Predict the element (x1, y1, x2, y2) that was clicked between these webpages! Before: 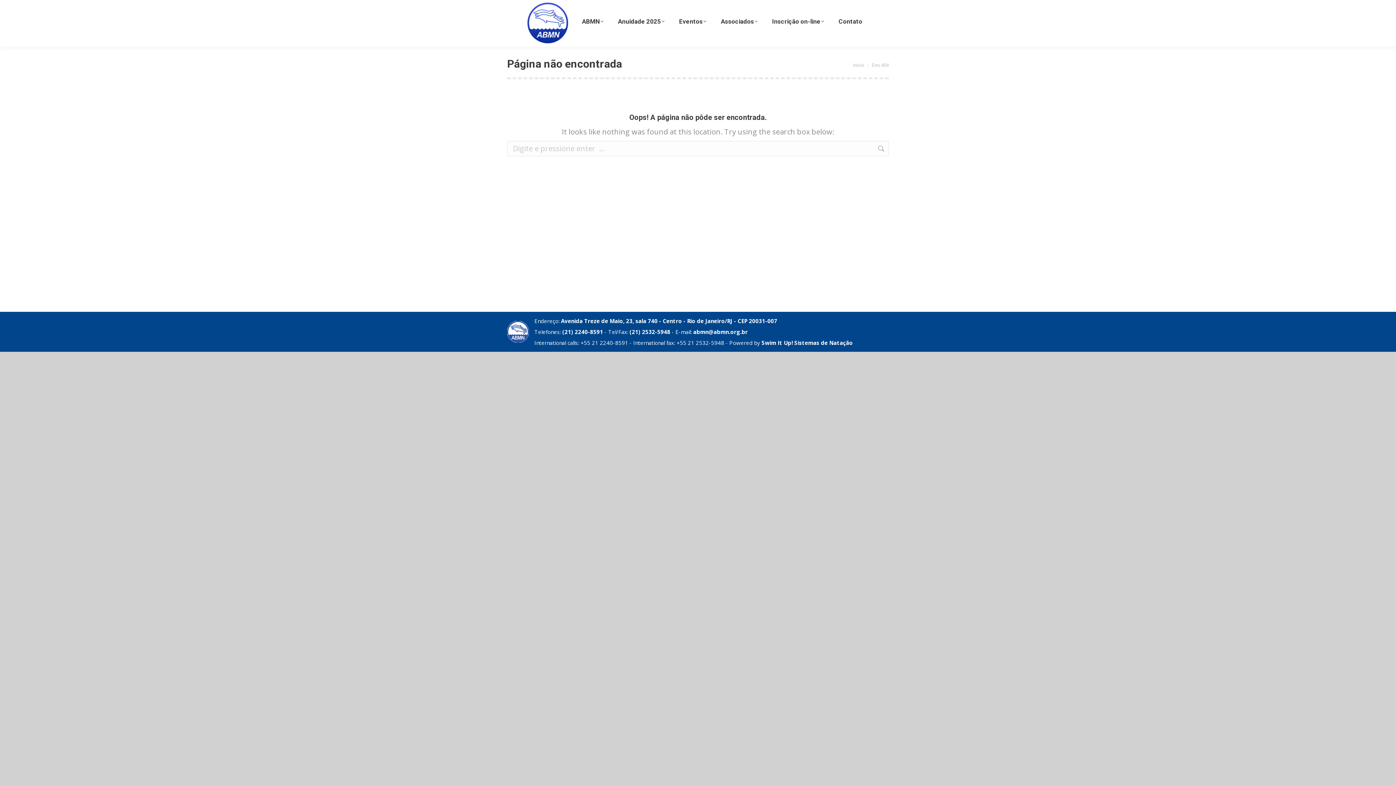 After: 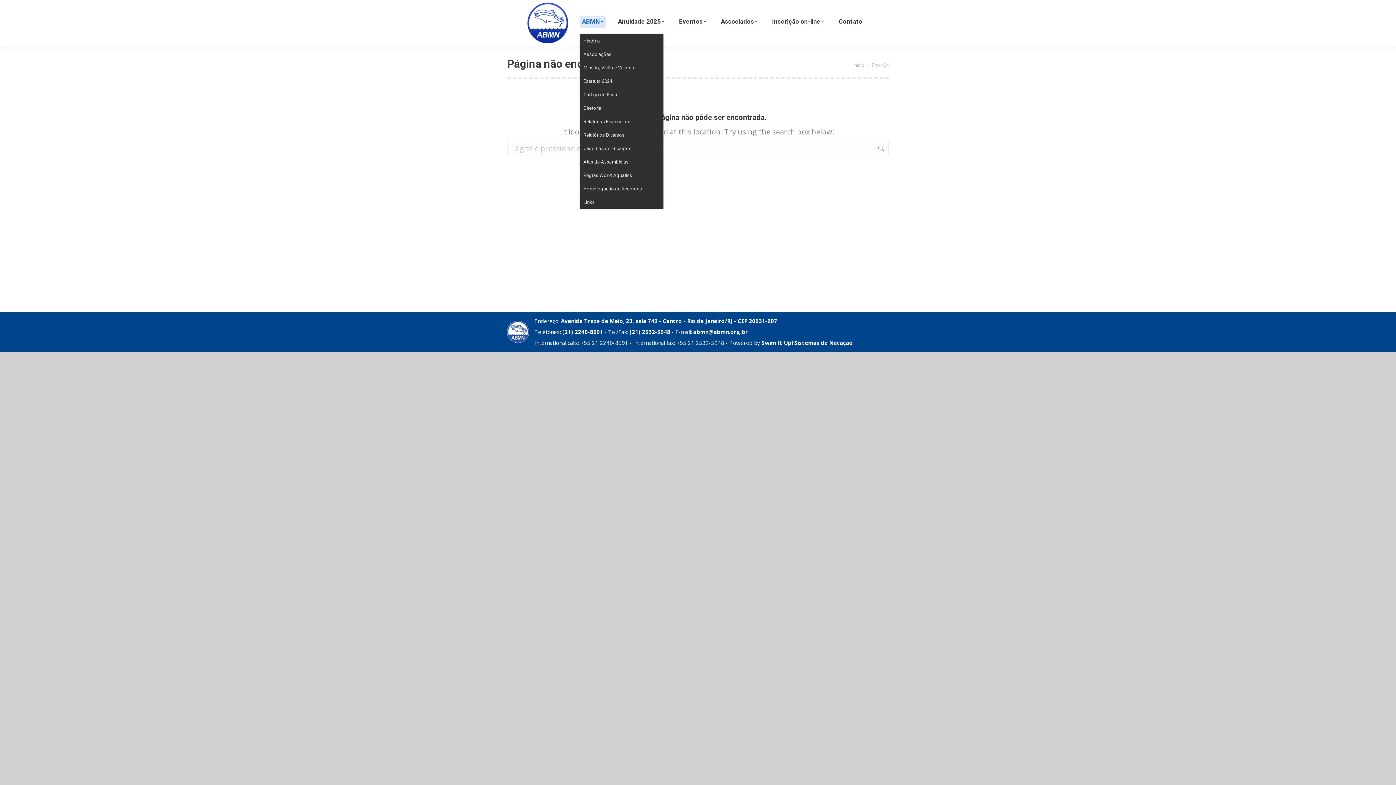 Action: bbox: (580, 15, 605, 27) label: ABMN